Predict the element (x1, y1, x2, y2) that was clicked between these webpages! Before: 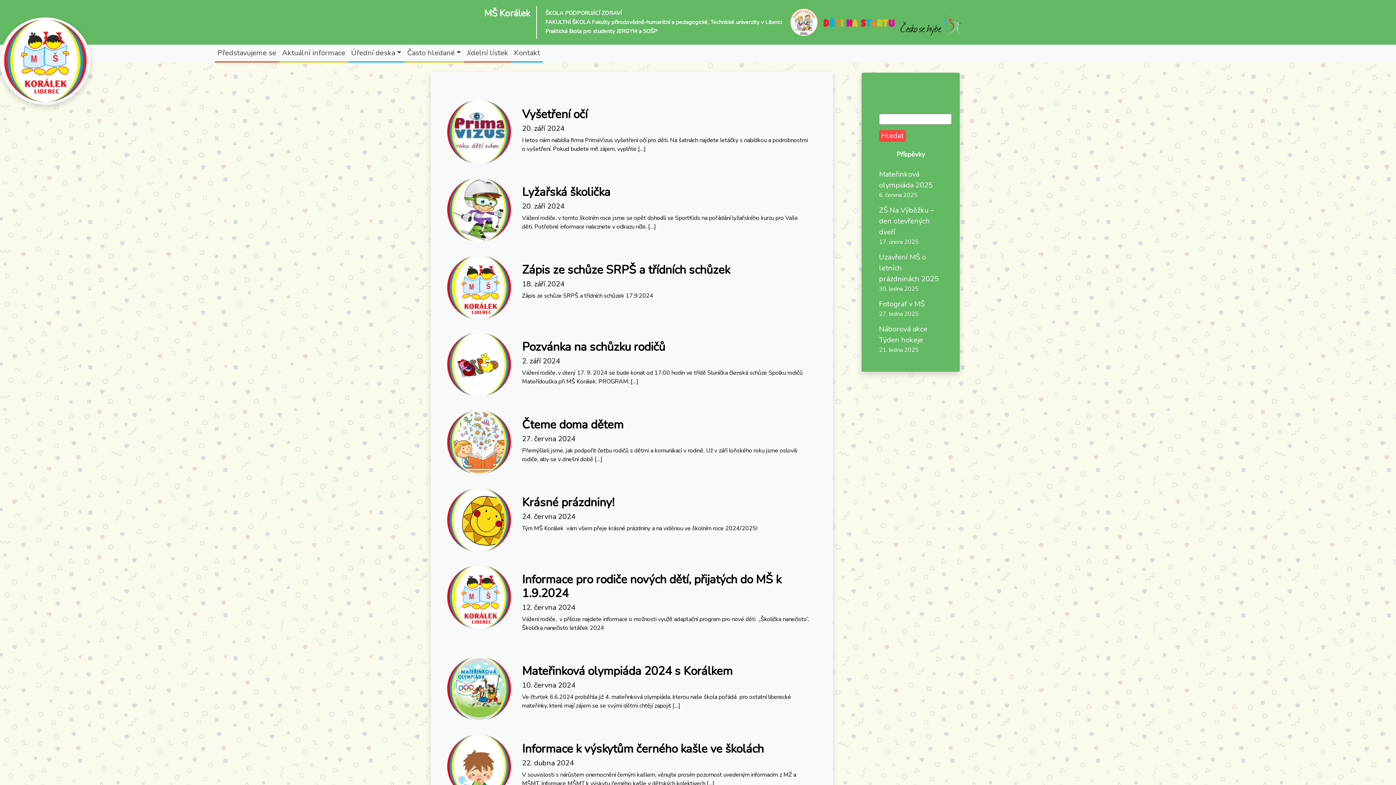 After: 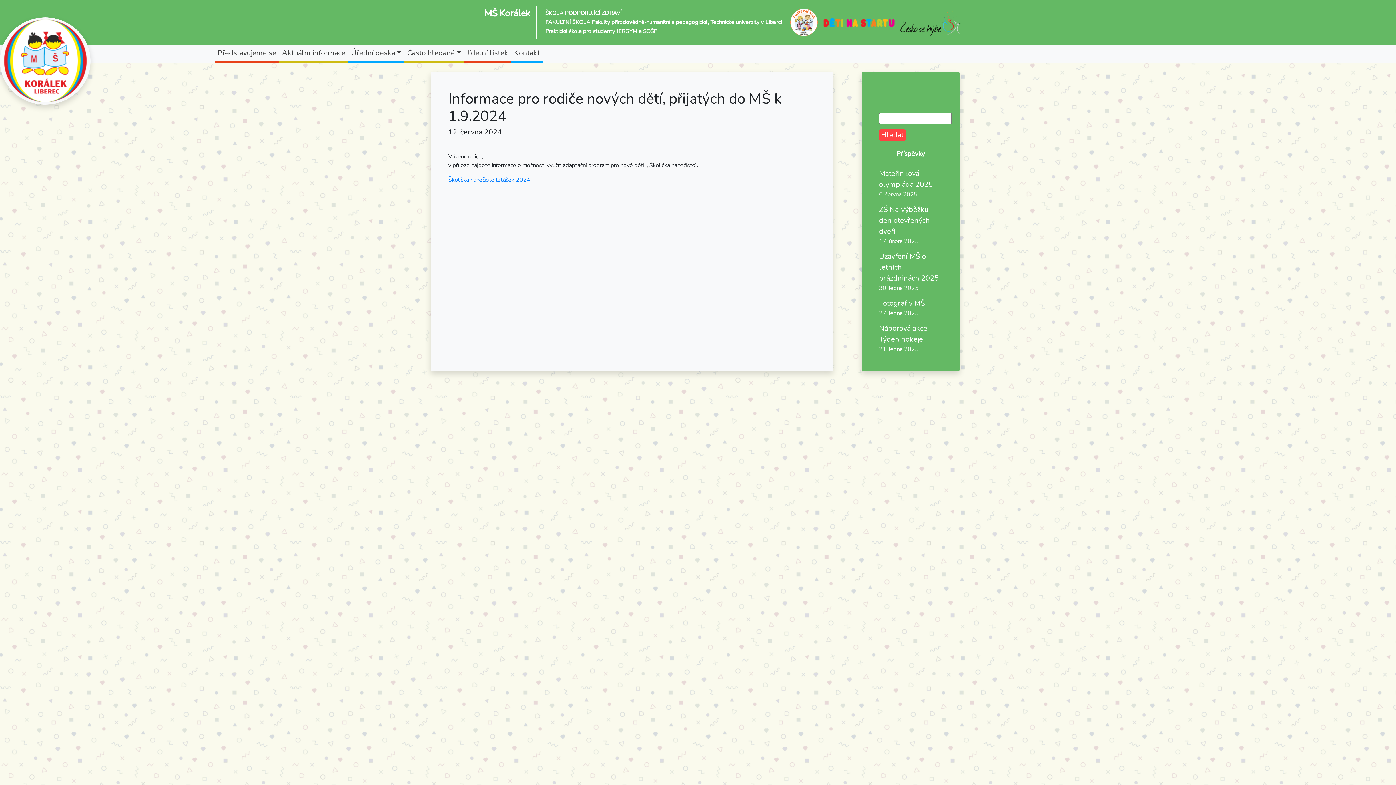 Action: bbox: (436, 564, 827, 647) label: Informace pro rodiče nových dětí, přijatých do MŠ k 1.9.2024
12. června 2024

Vážení rodiče,  v příloze najdete informace o možnosti využít adaptační program pro nové děti  „Školička nanečisto“. Školička nanečisto letáček 2024  